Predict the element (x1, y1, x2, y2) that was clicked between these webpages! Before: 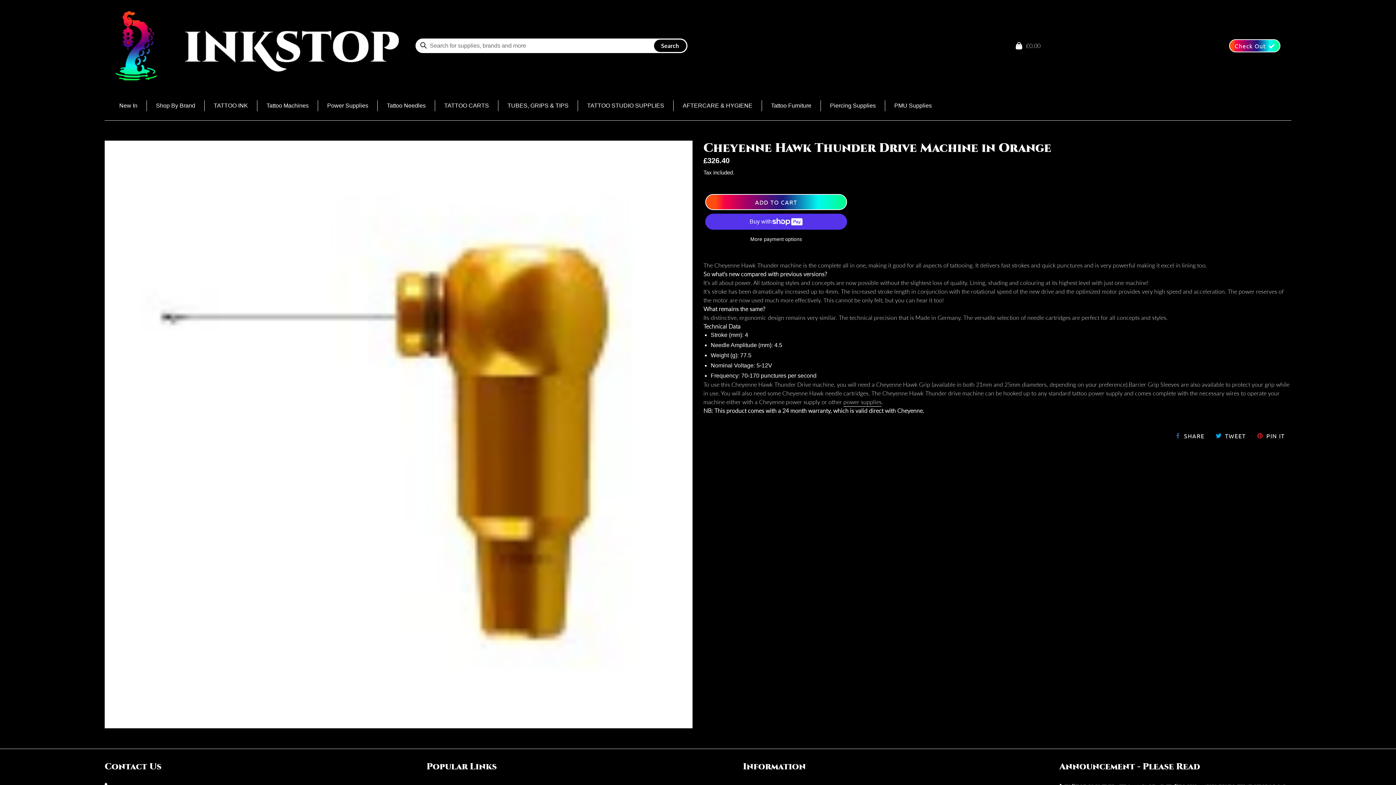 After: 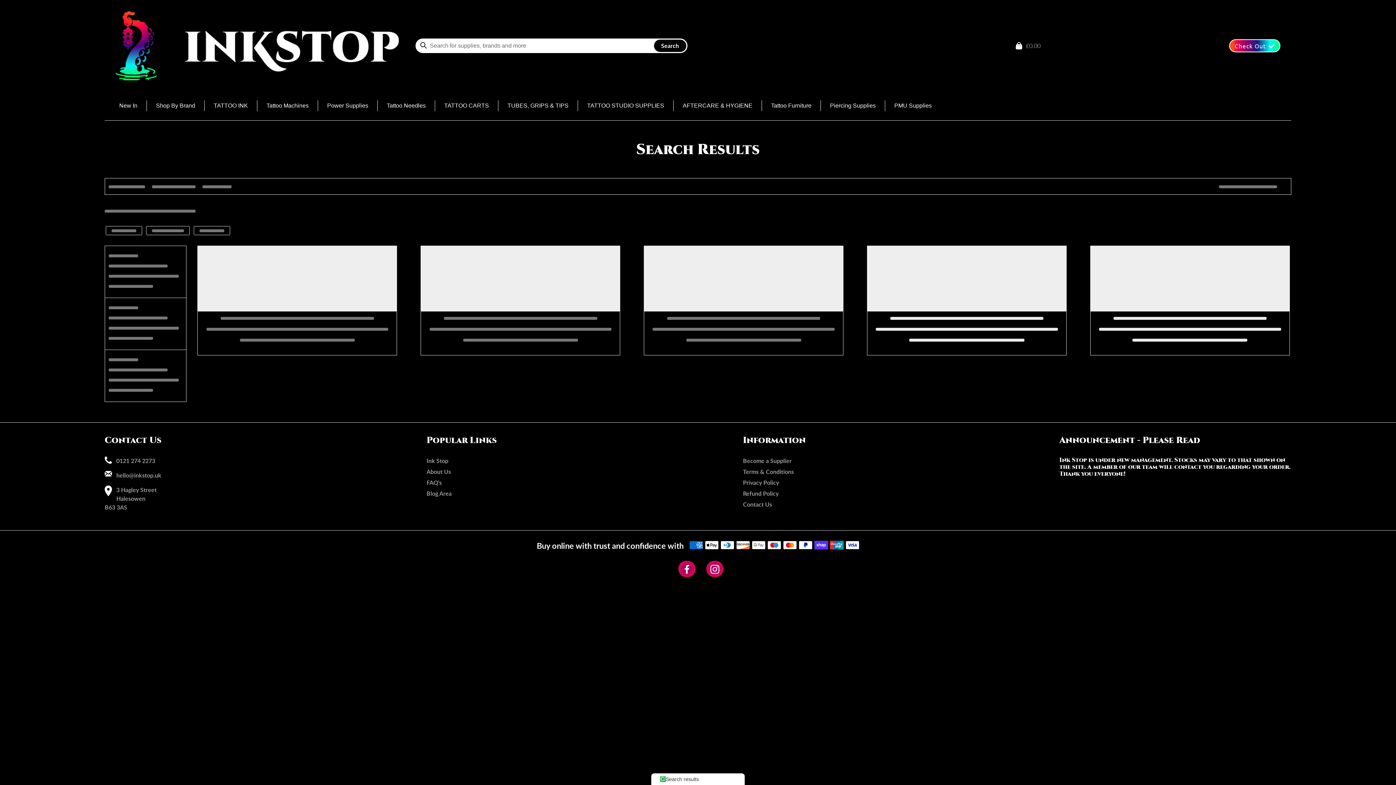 Action: label: Search bbox: (654, 39, 686, 51)